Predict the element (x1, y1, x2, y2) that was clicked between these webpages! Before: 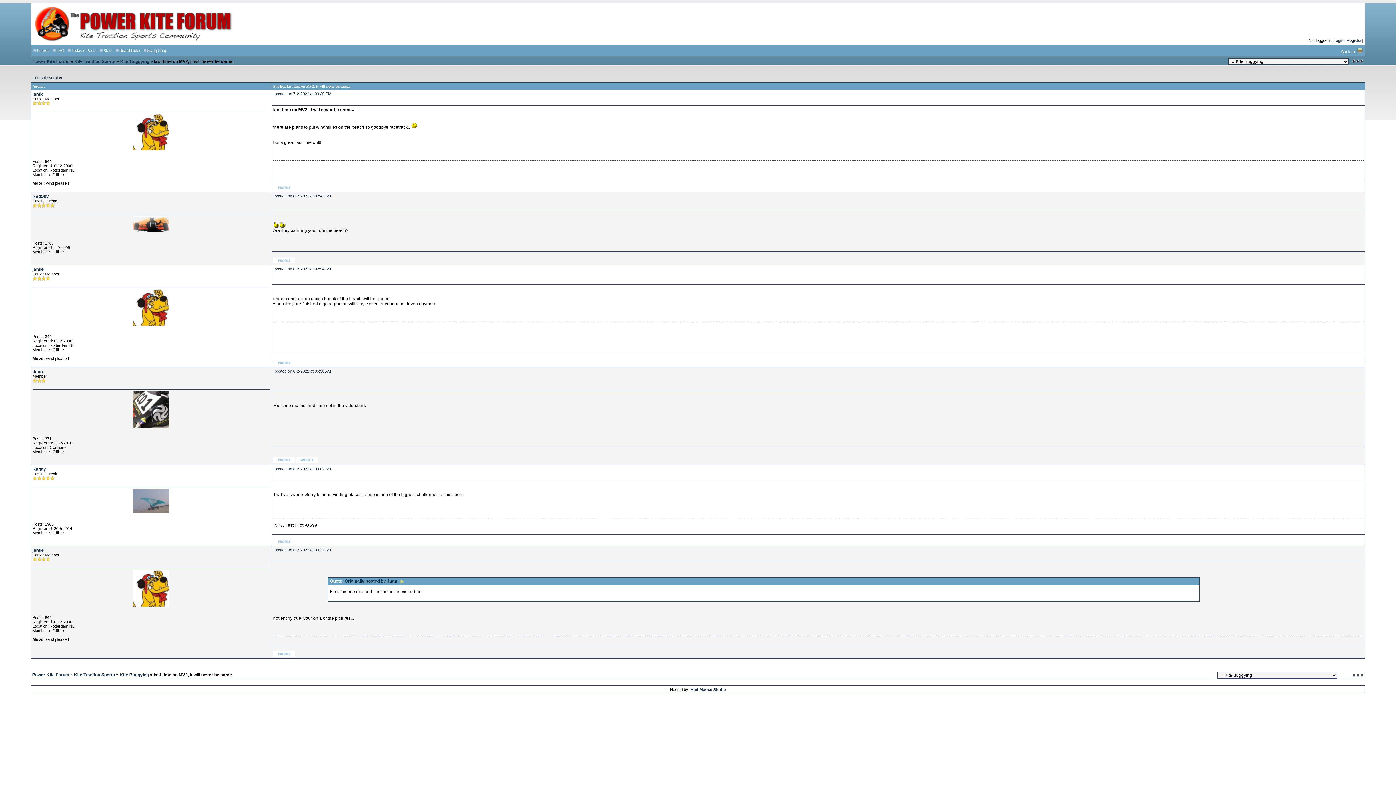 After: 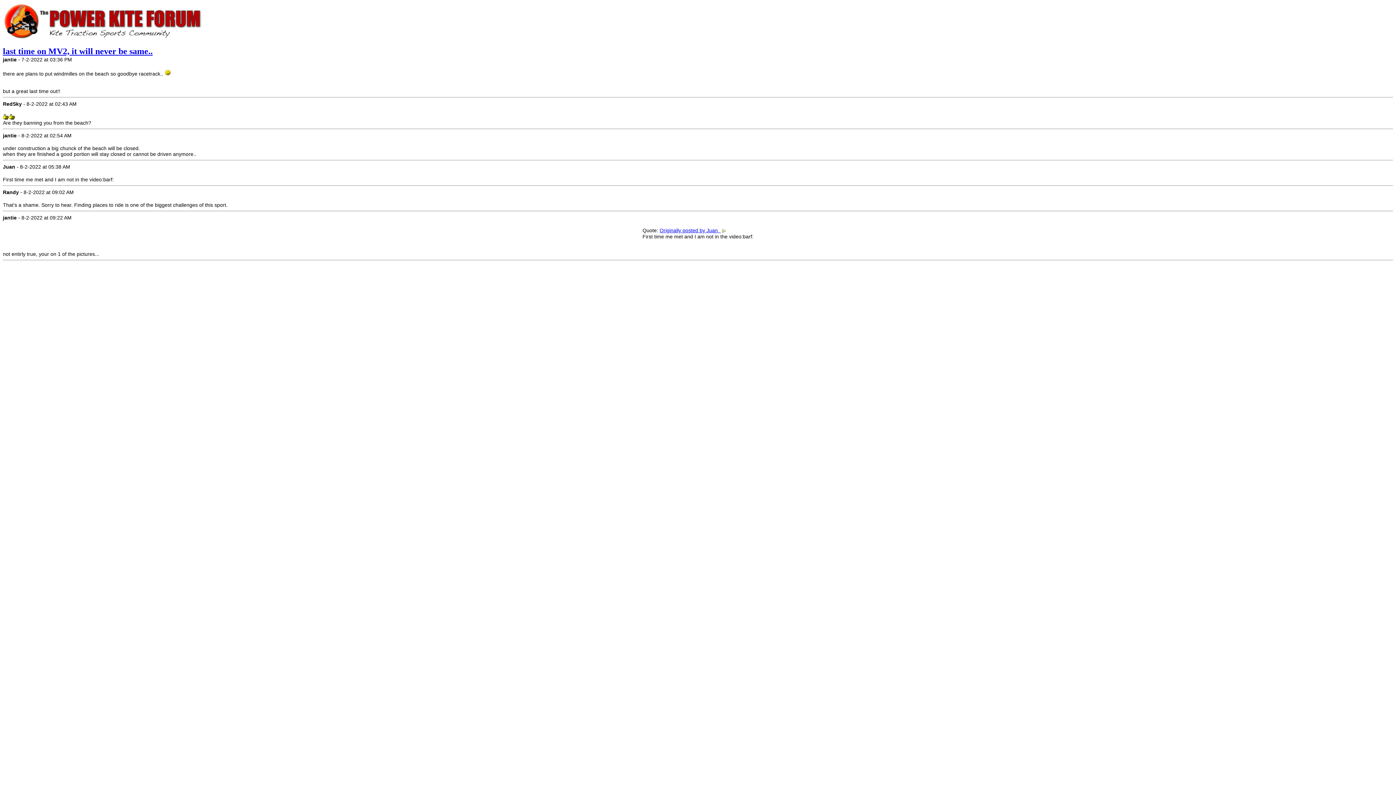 Action: bbox: (32, 75, 62, 80) label: Printable Version